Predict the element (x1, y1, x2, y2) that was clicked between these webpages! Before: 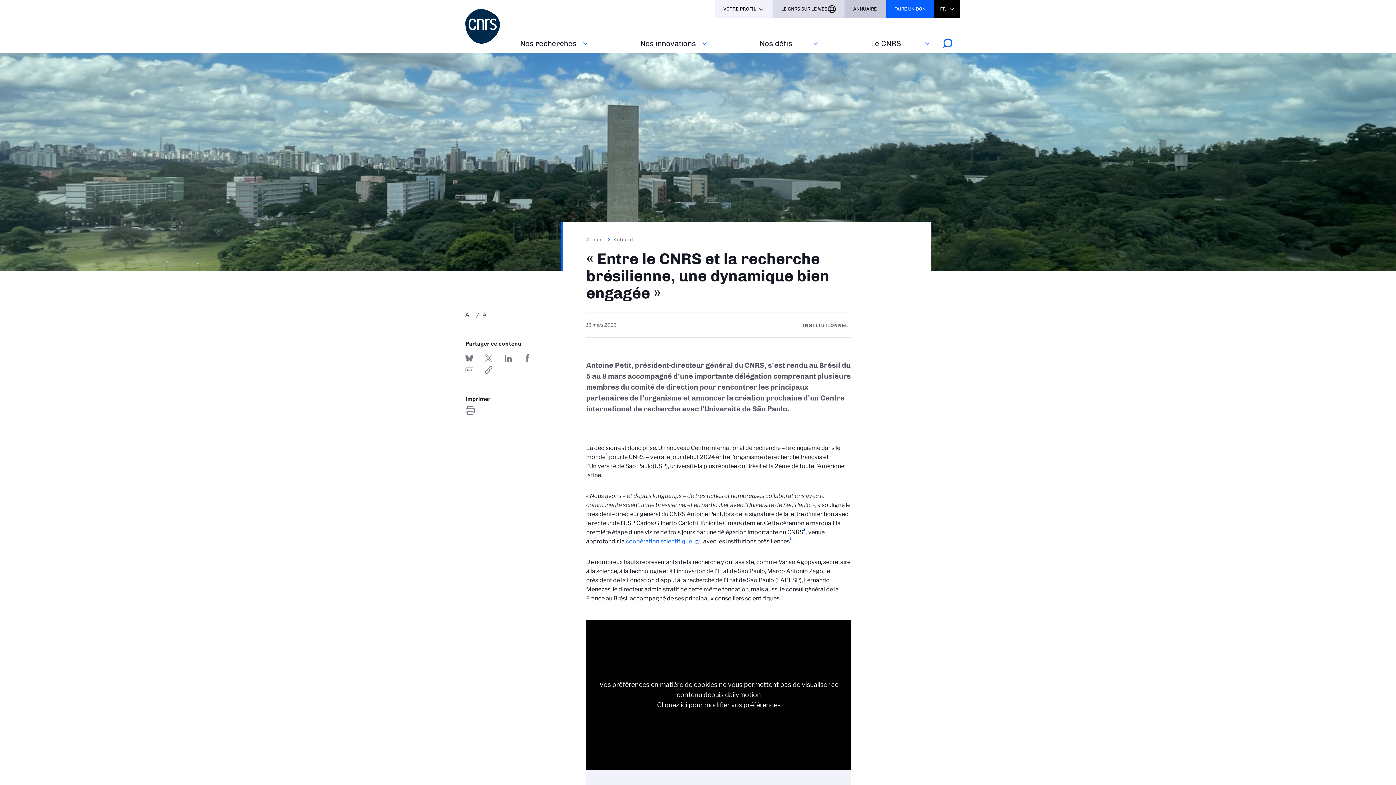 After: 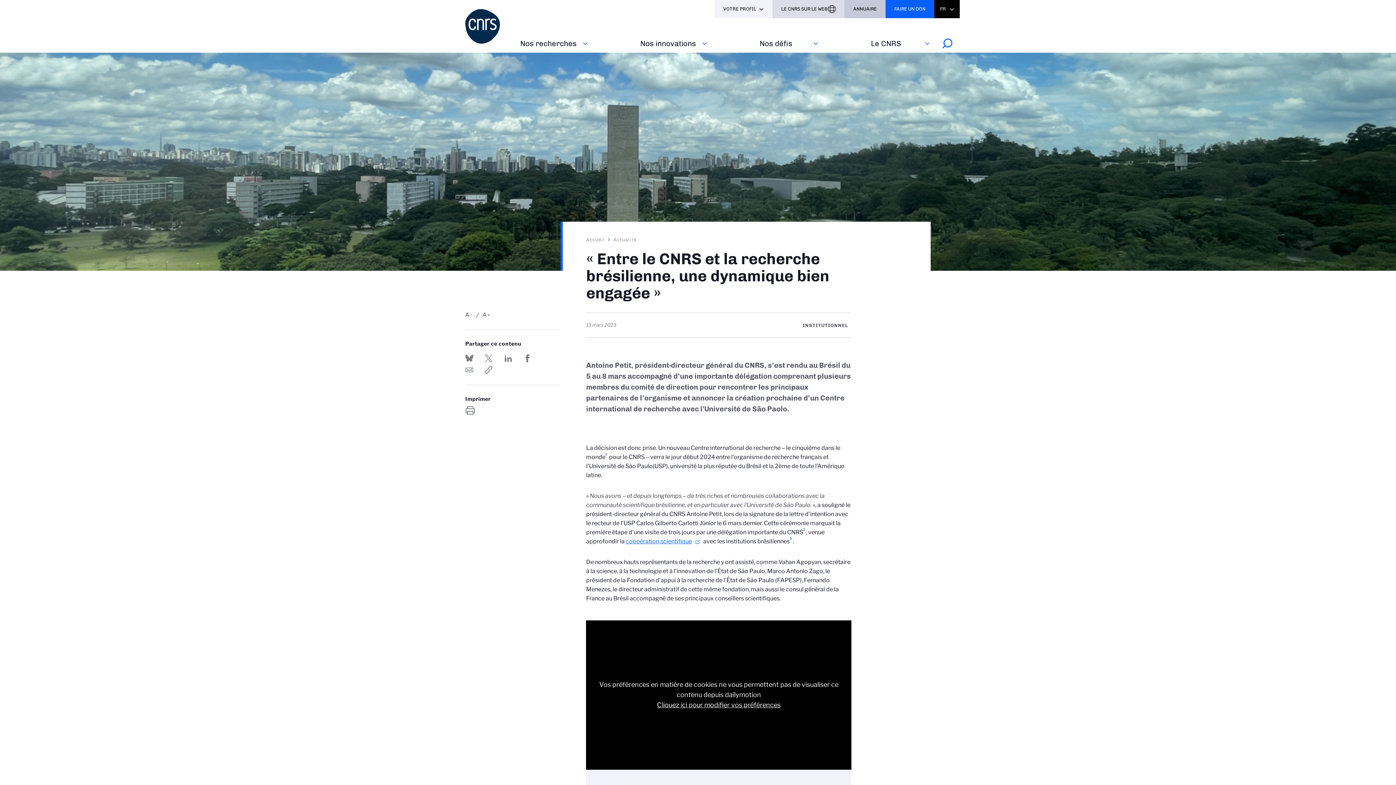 Action: label: Partager sur Facebook bbox: (523, 354, 531, 362)